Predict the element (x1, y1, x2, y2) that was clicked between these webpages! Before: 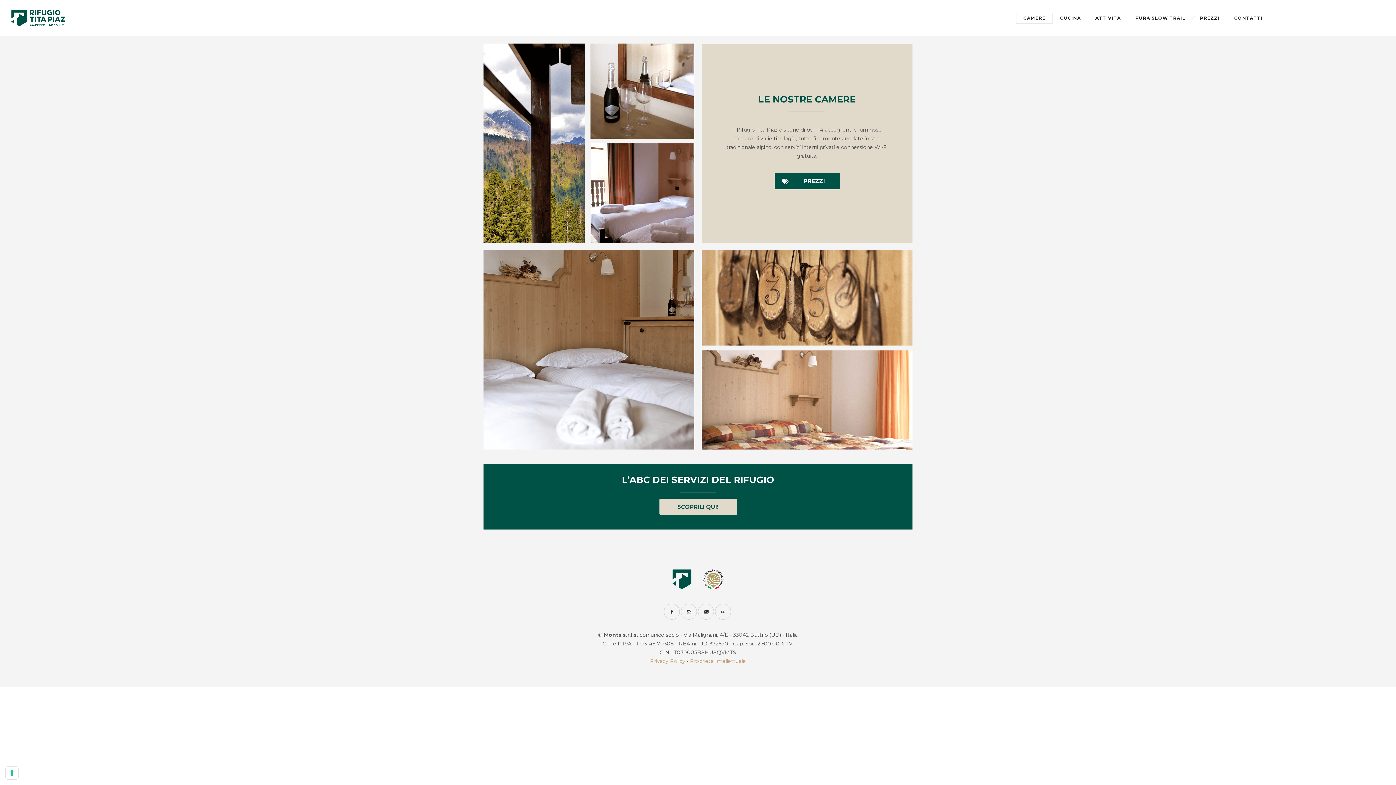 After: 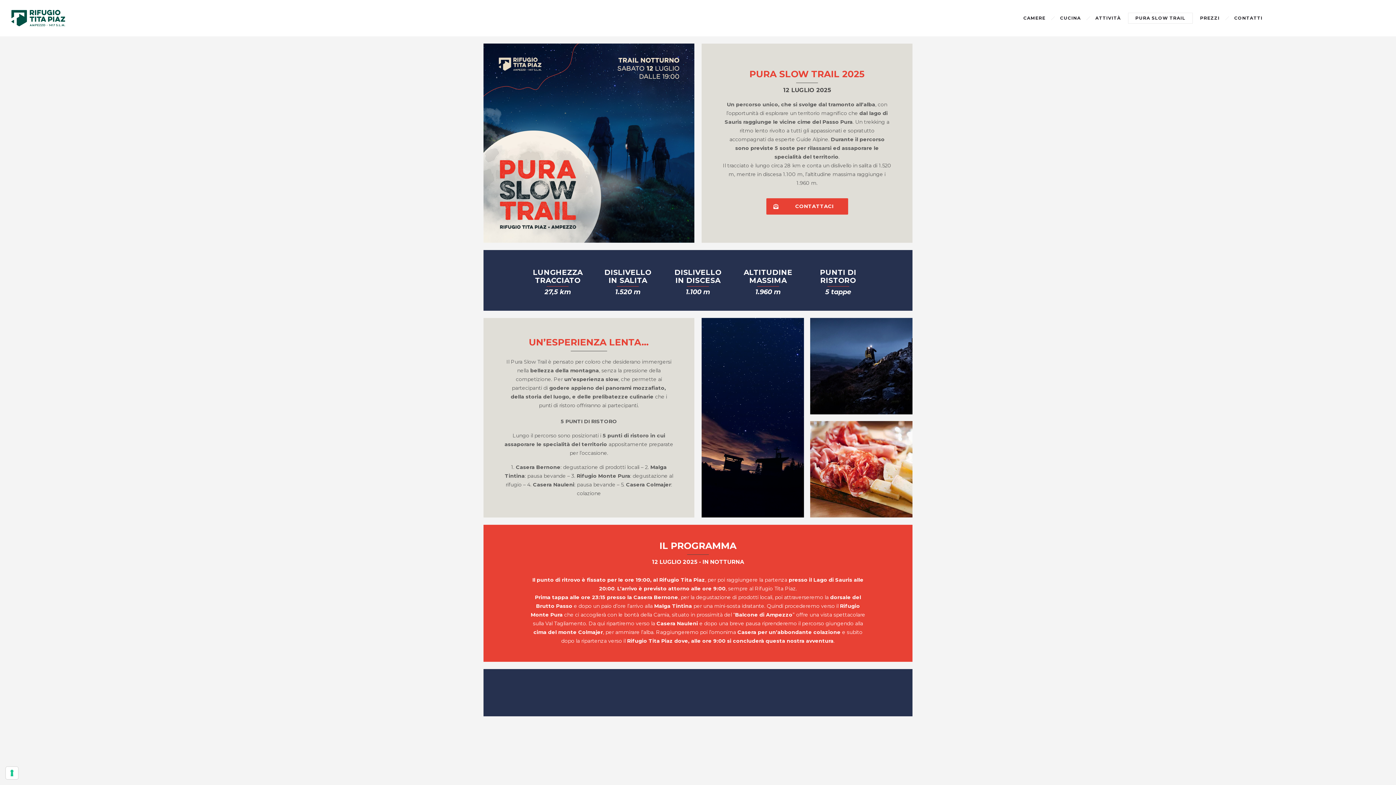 Action: bbox: (1128, 7, 1193, 29) label: PURA SLOW TRAIL